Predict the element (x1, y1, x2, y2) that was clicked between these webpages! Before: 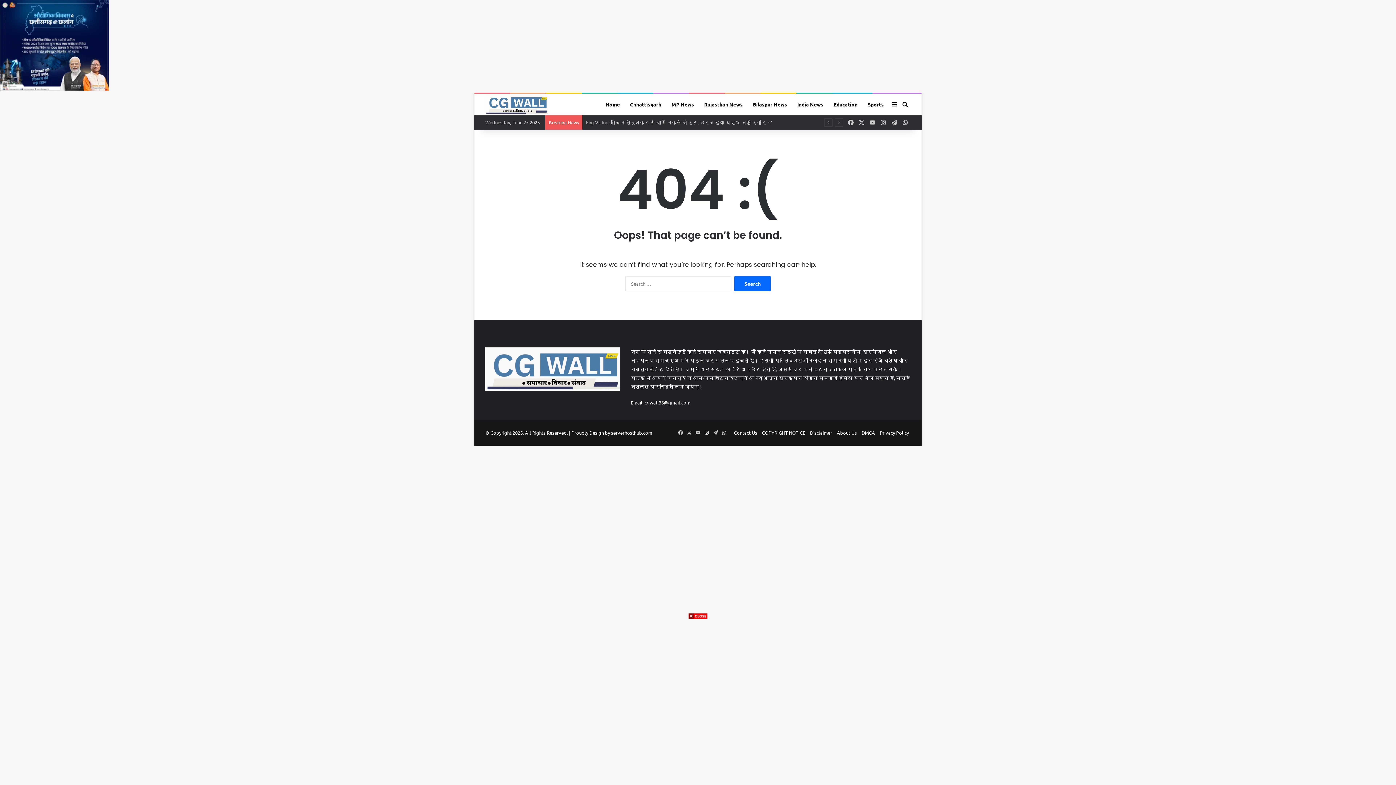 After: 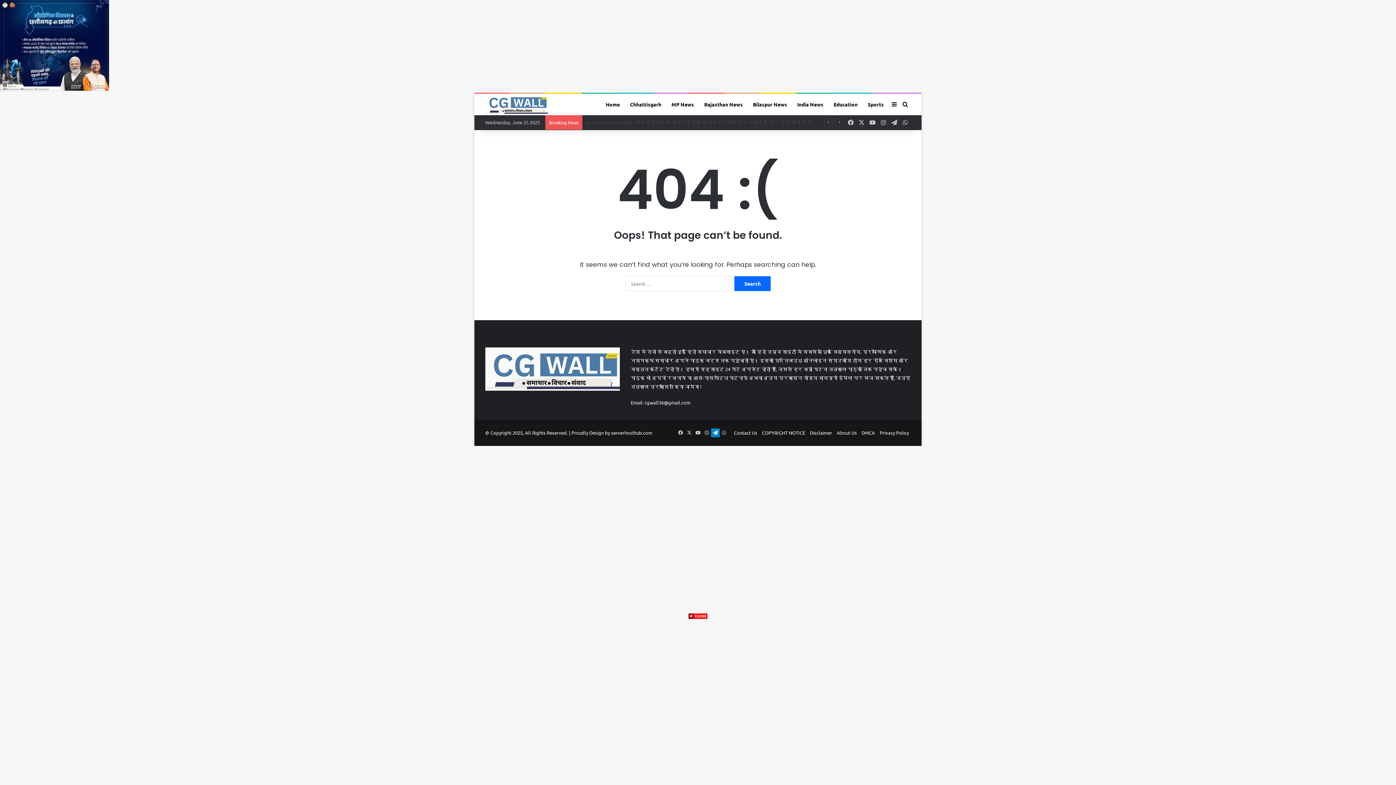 Action: label: Telegram bbox: (711, 428, 720, 437)